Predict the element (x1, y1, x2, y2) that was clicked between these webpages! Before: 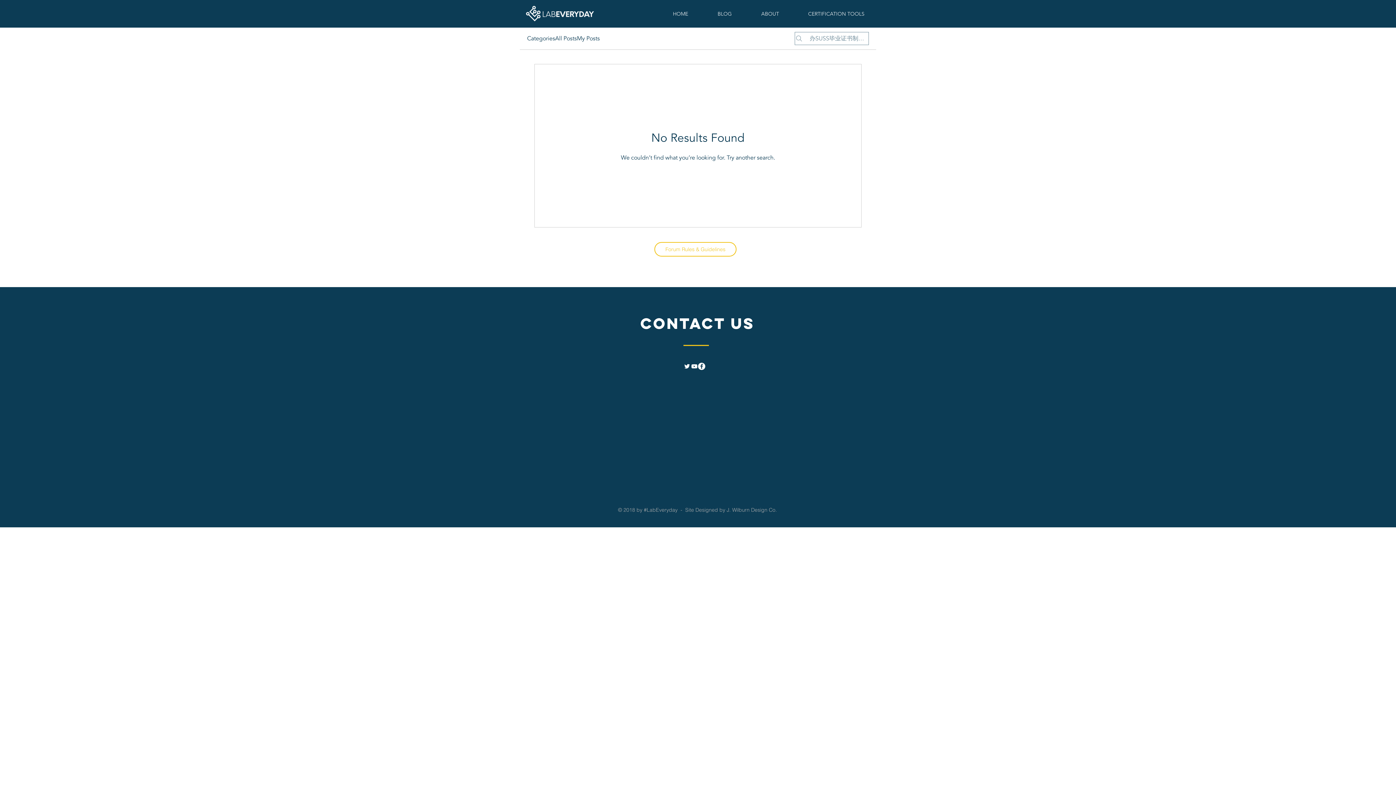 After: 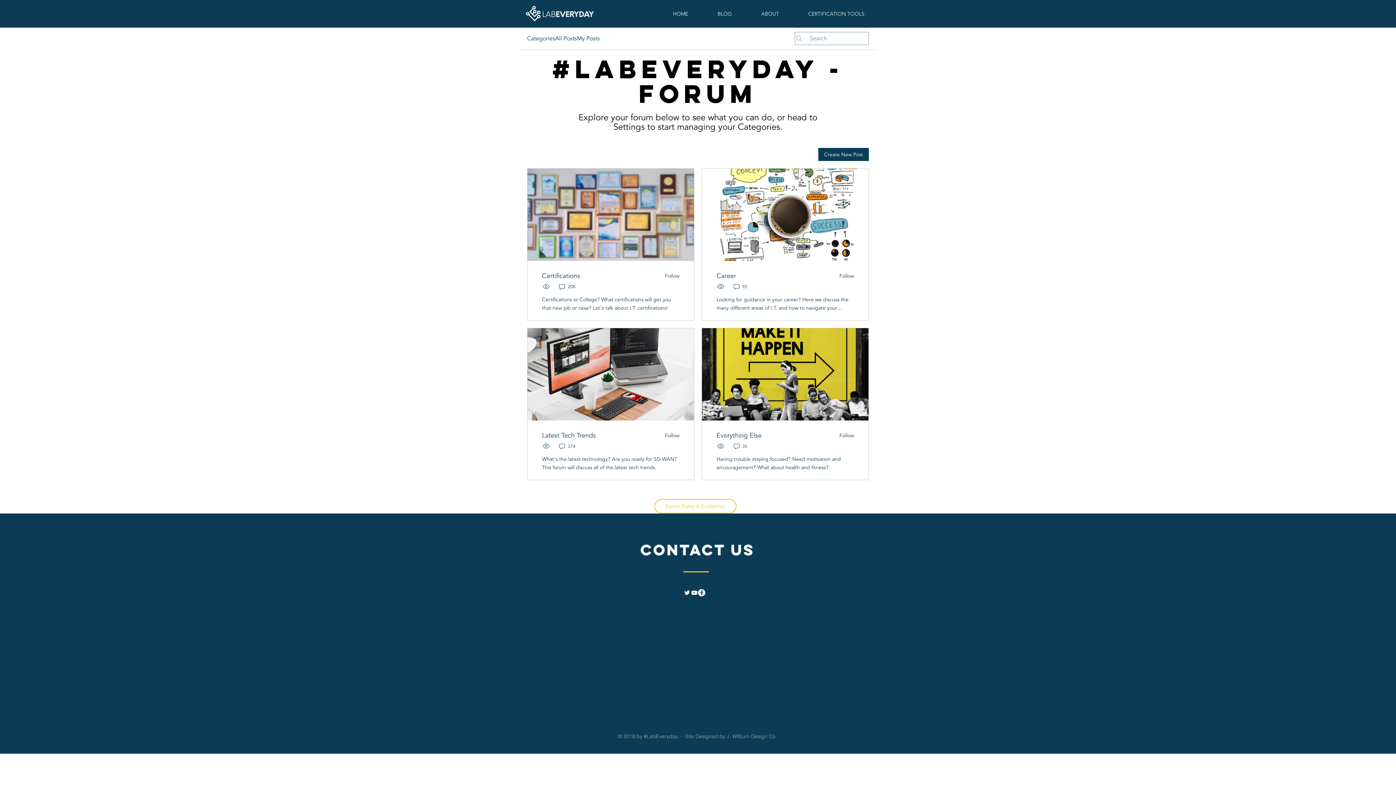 Action: bbox: (577, 34, 600, 42) label: My Posts